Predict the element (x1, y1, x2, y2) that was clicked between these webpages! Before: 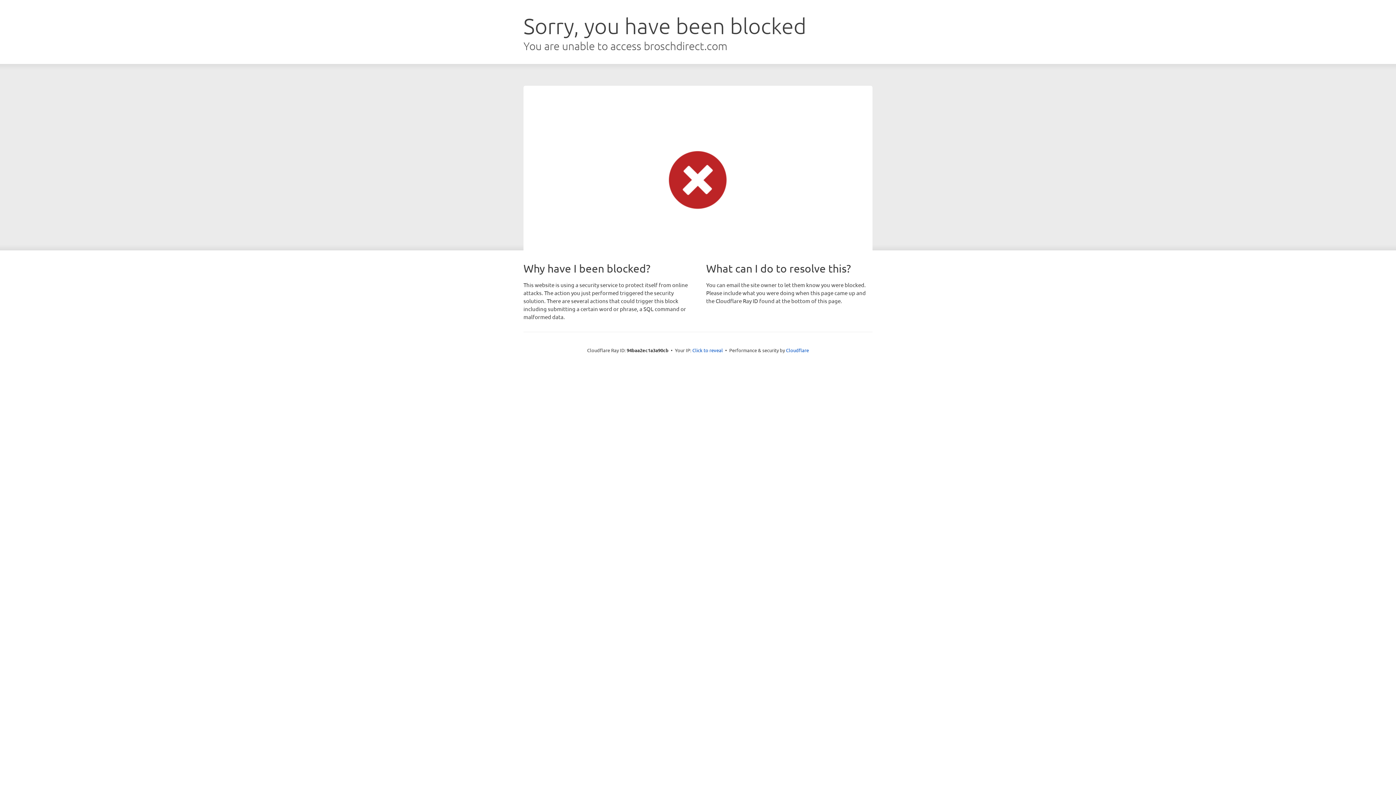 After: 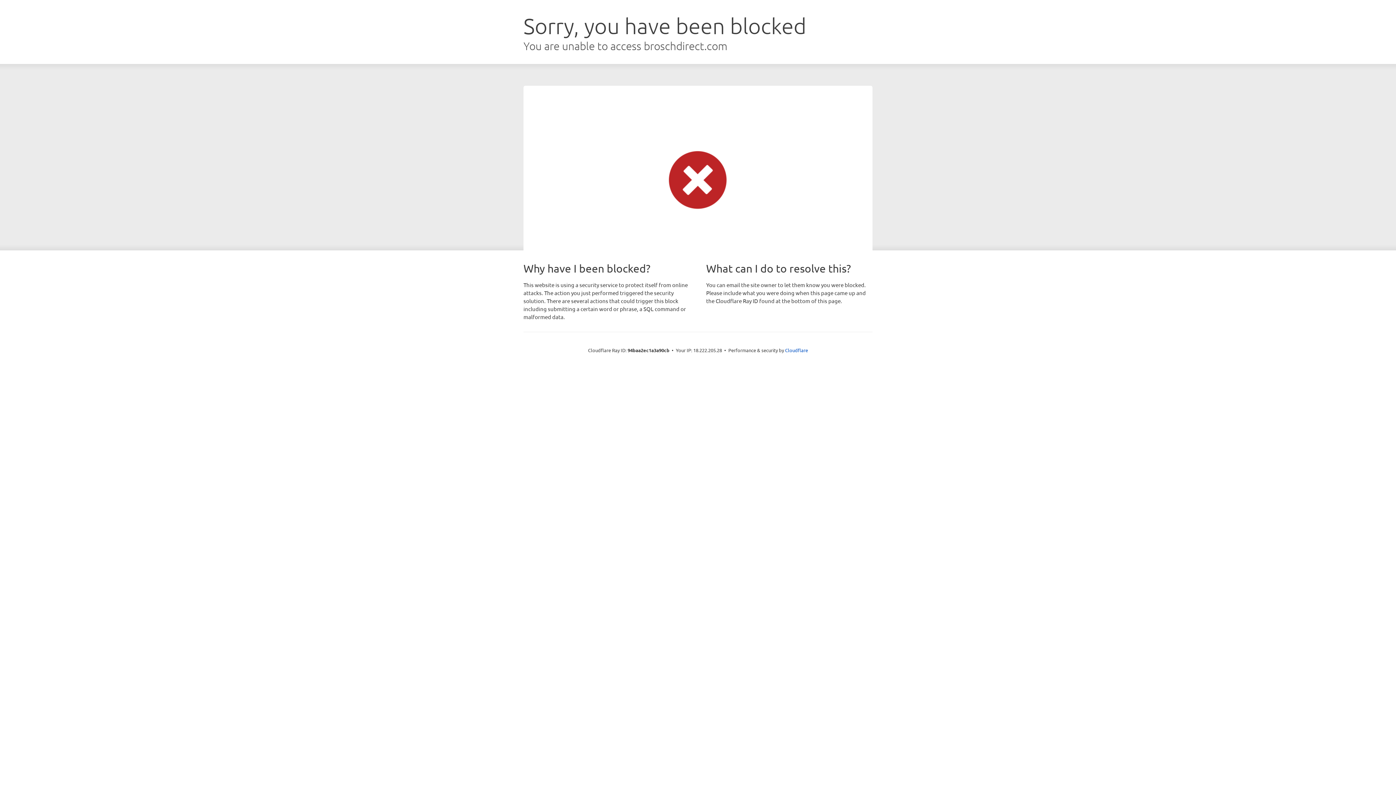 Action: label: Click to reveal bbox: (692, 346, 723, 353)